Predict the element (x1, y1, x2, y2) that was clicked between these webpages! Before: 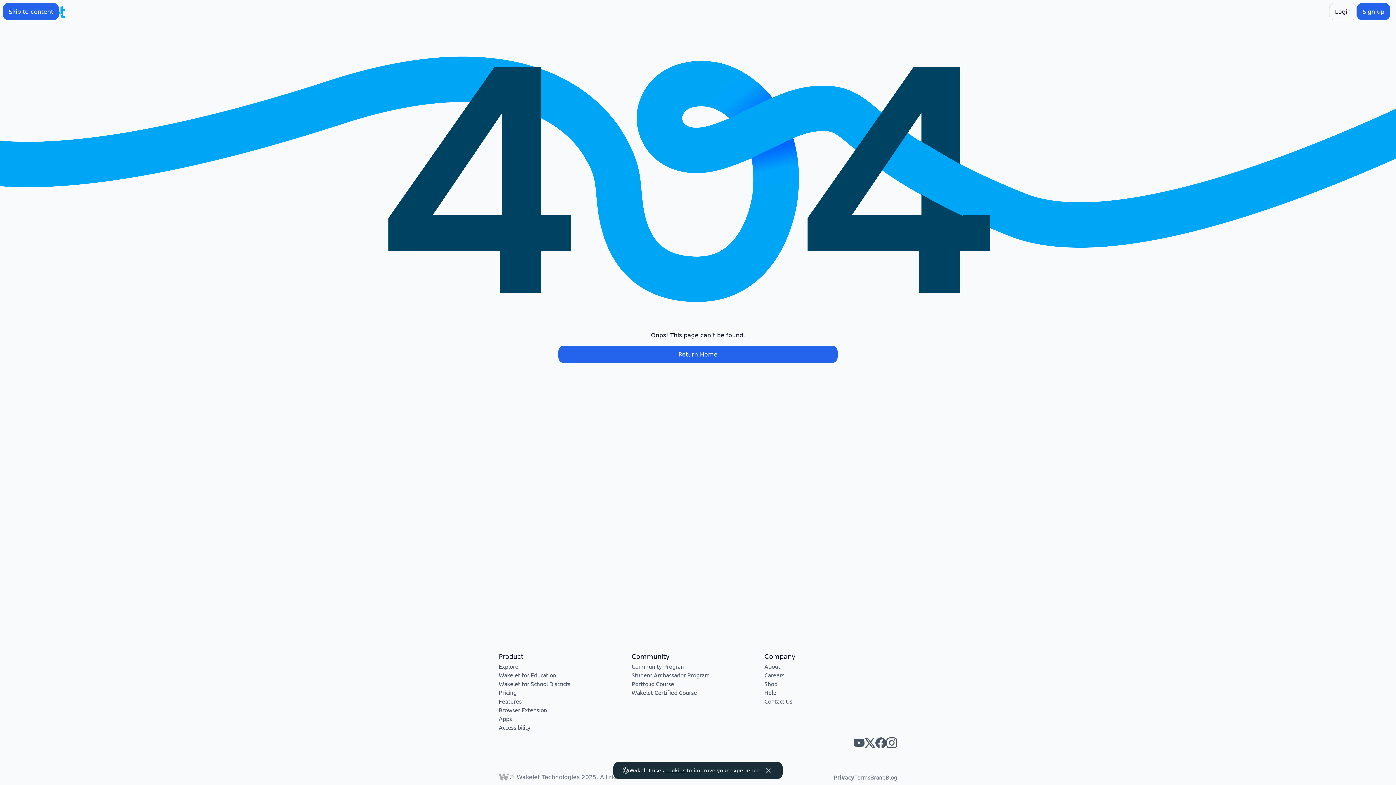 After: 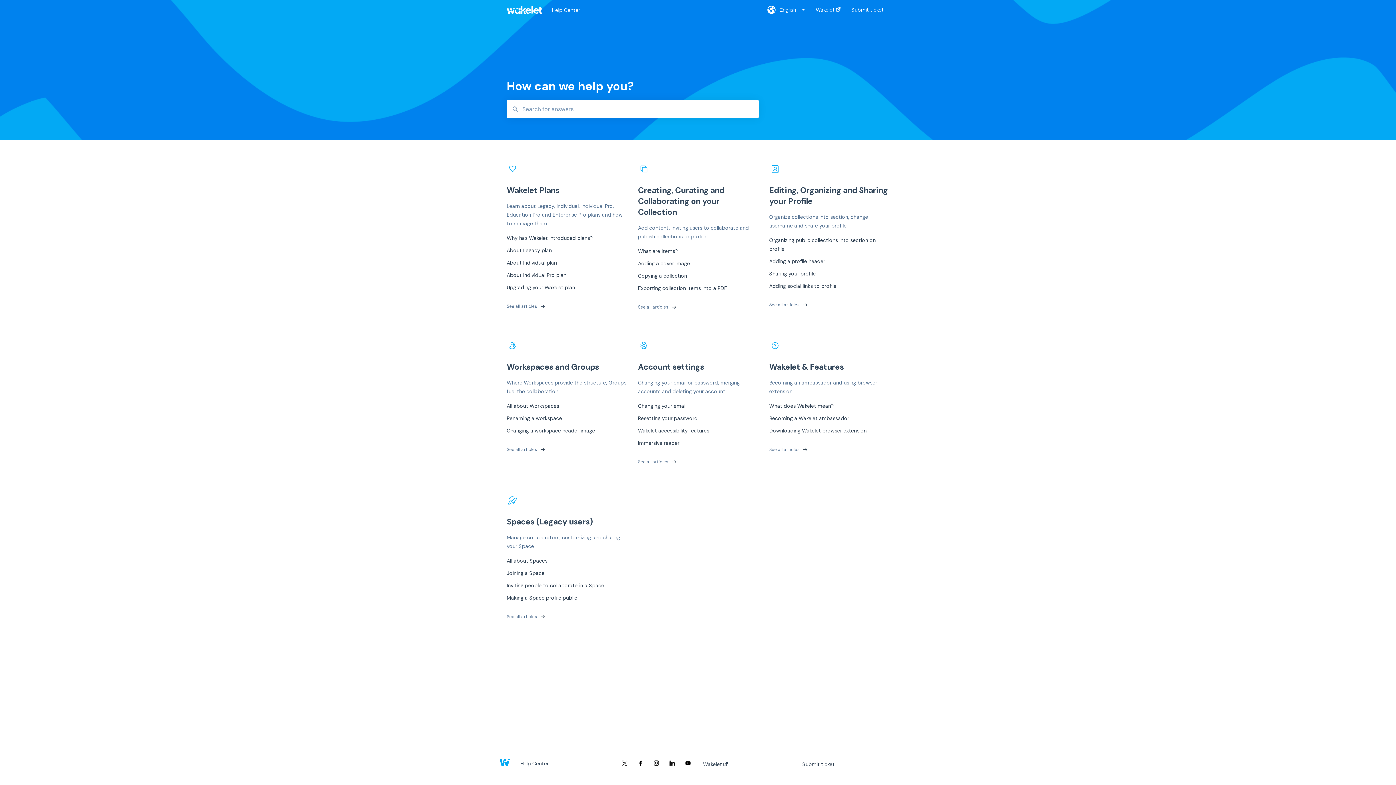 Action: label: Help bbox: (764, 689, 776, 696)